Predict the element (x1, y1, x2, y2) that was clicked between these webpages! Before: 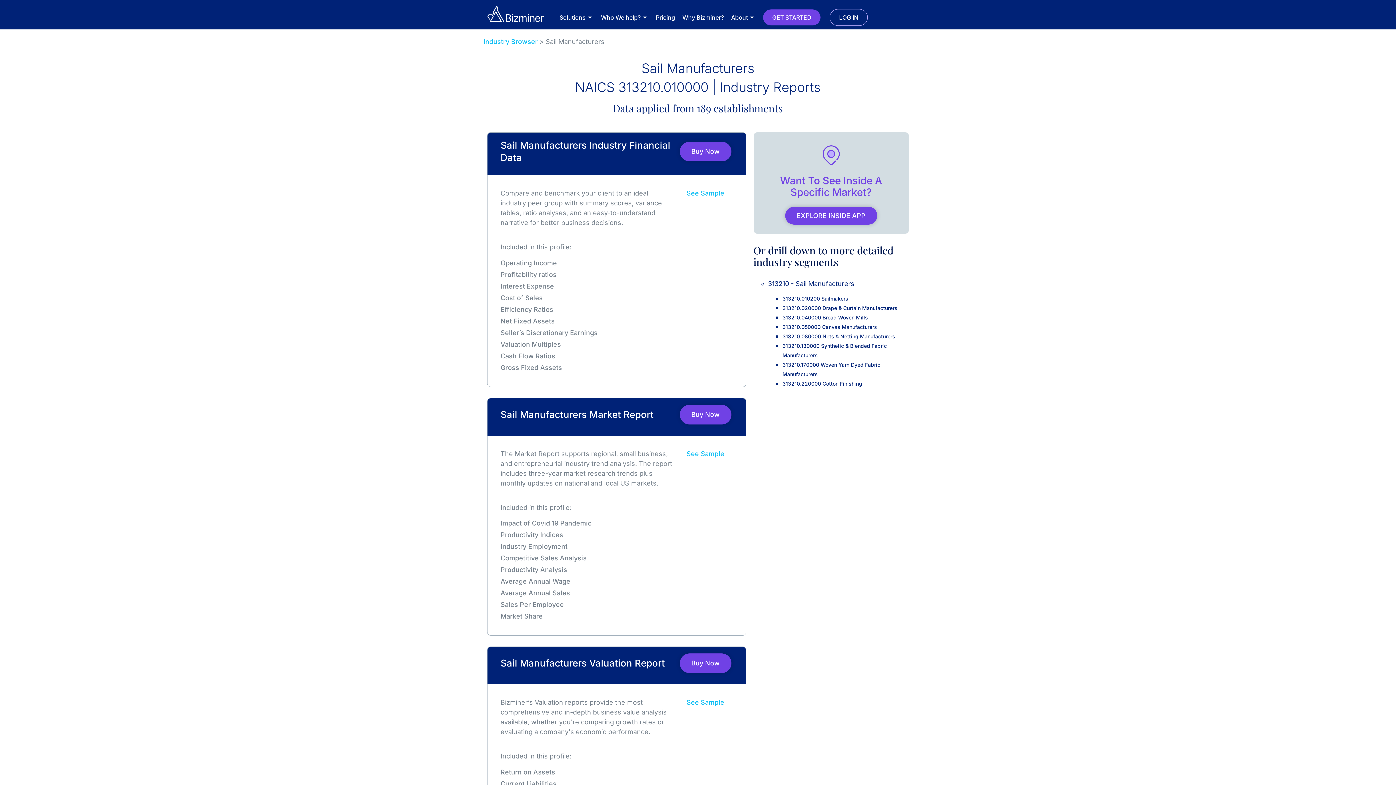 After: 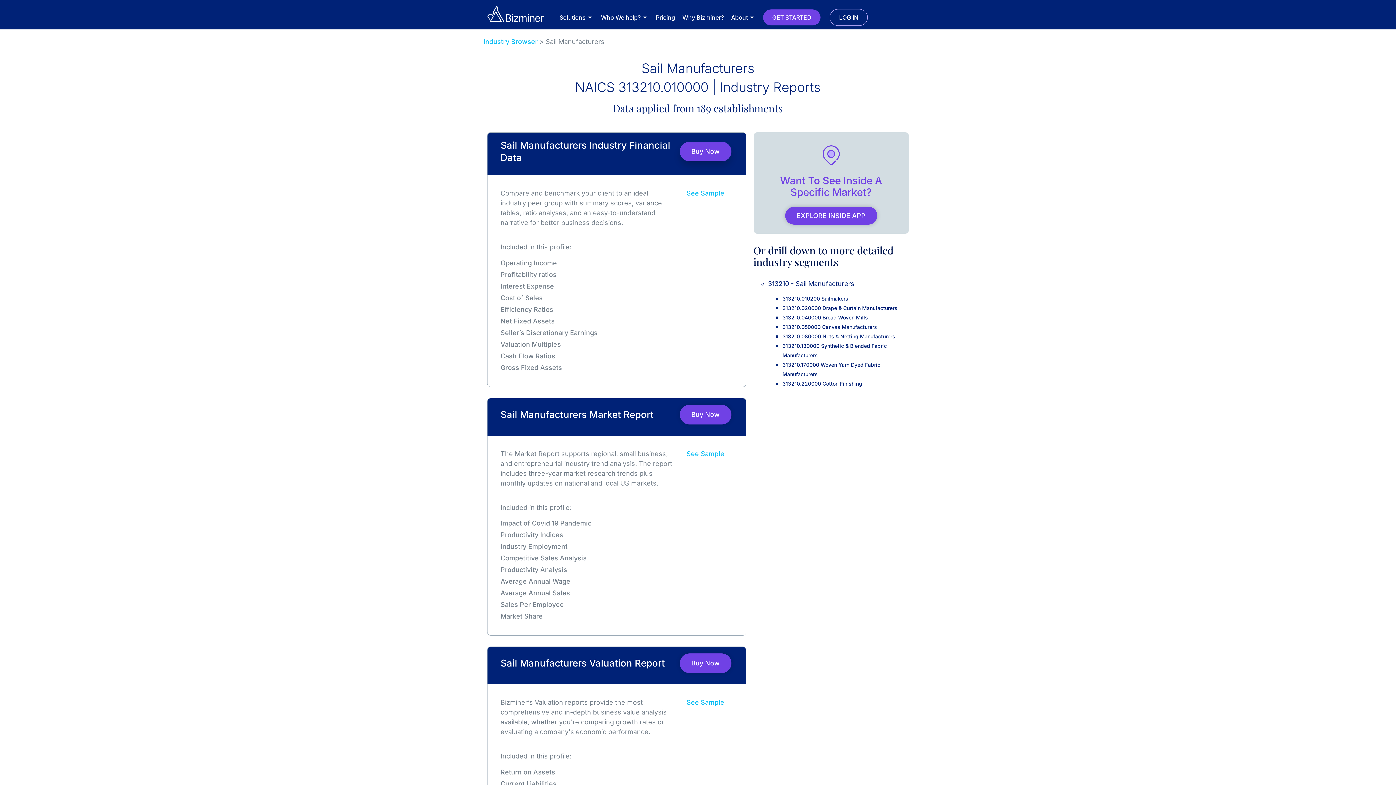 Action: bbox: (679, 141, 731, 161) label: Buy Now